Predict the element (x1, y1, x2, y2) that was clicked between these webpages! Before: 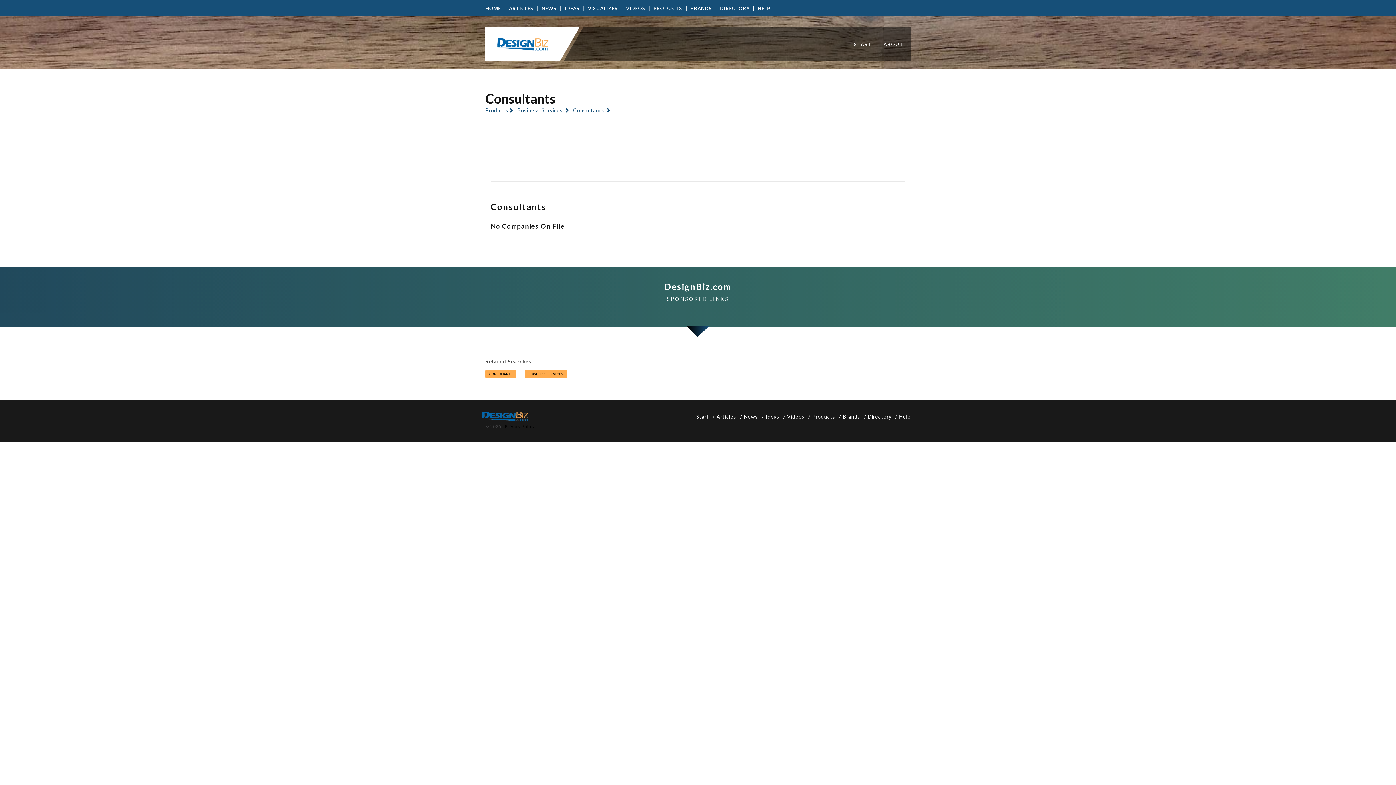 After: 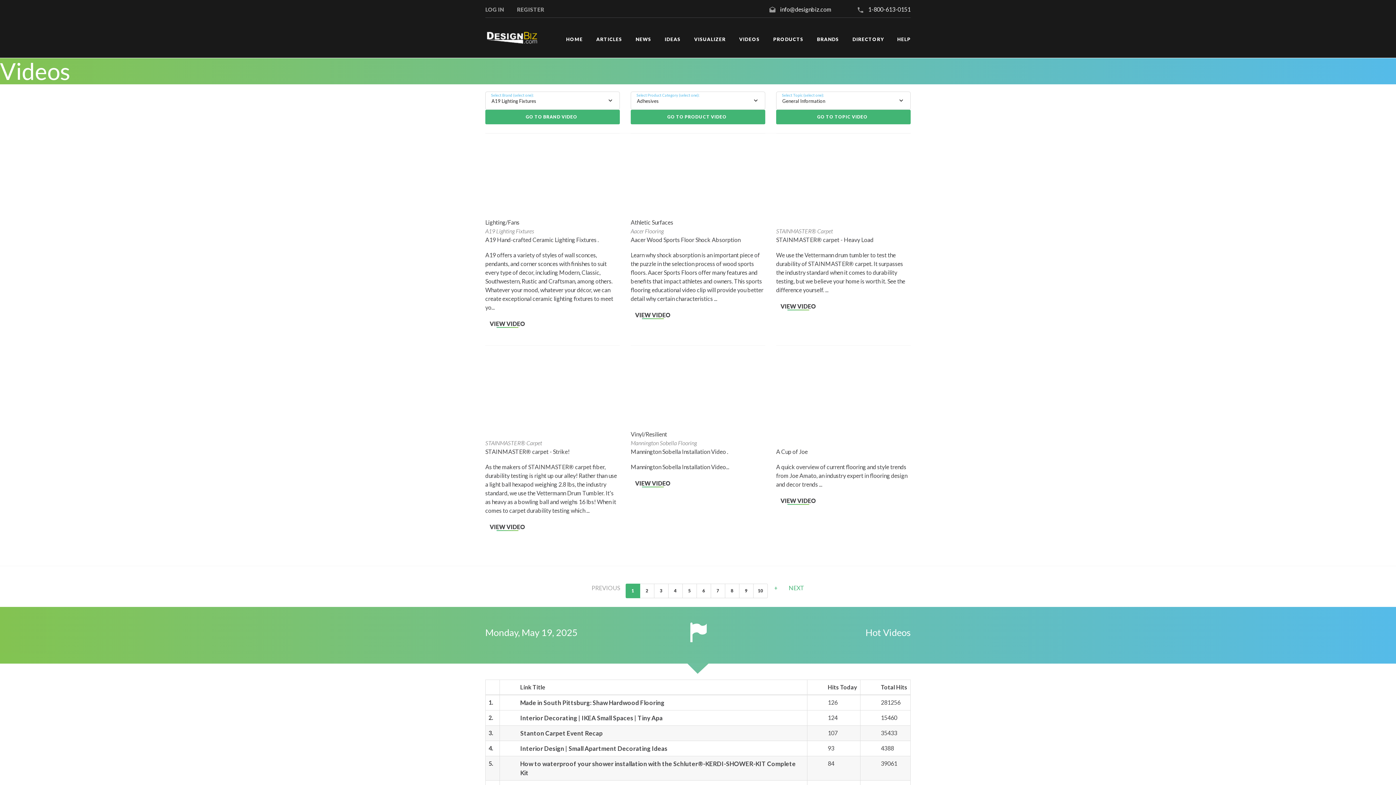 Action: bbox: (787, 412, 804, 421) label: Videos